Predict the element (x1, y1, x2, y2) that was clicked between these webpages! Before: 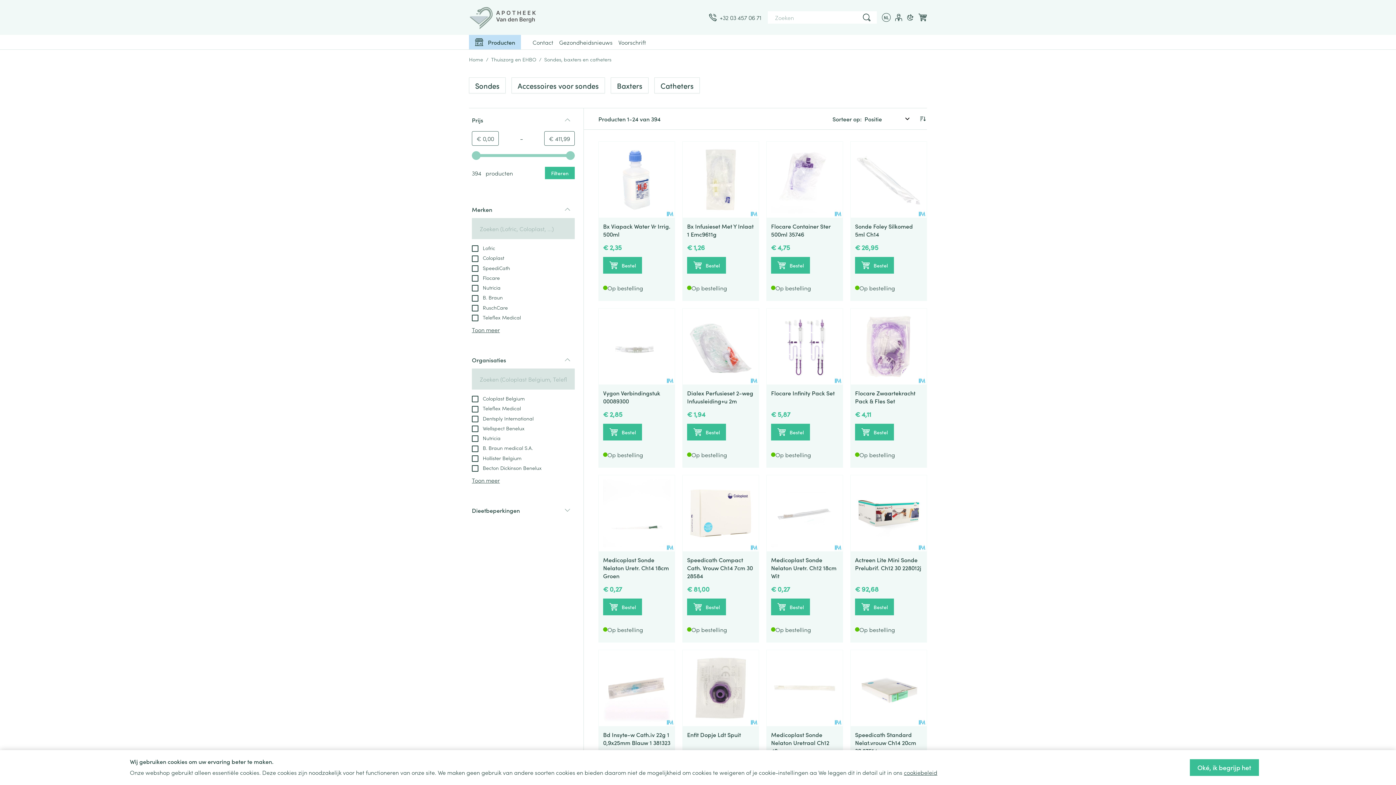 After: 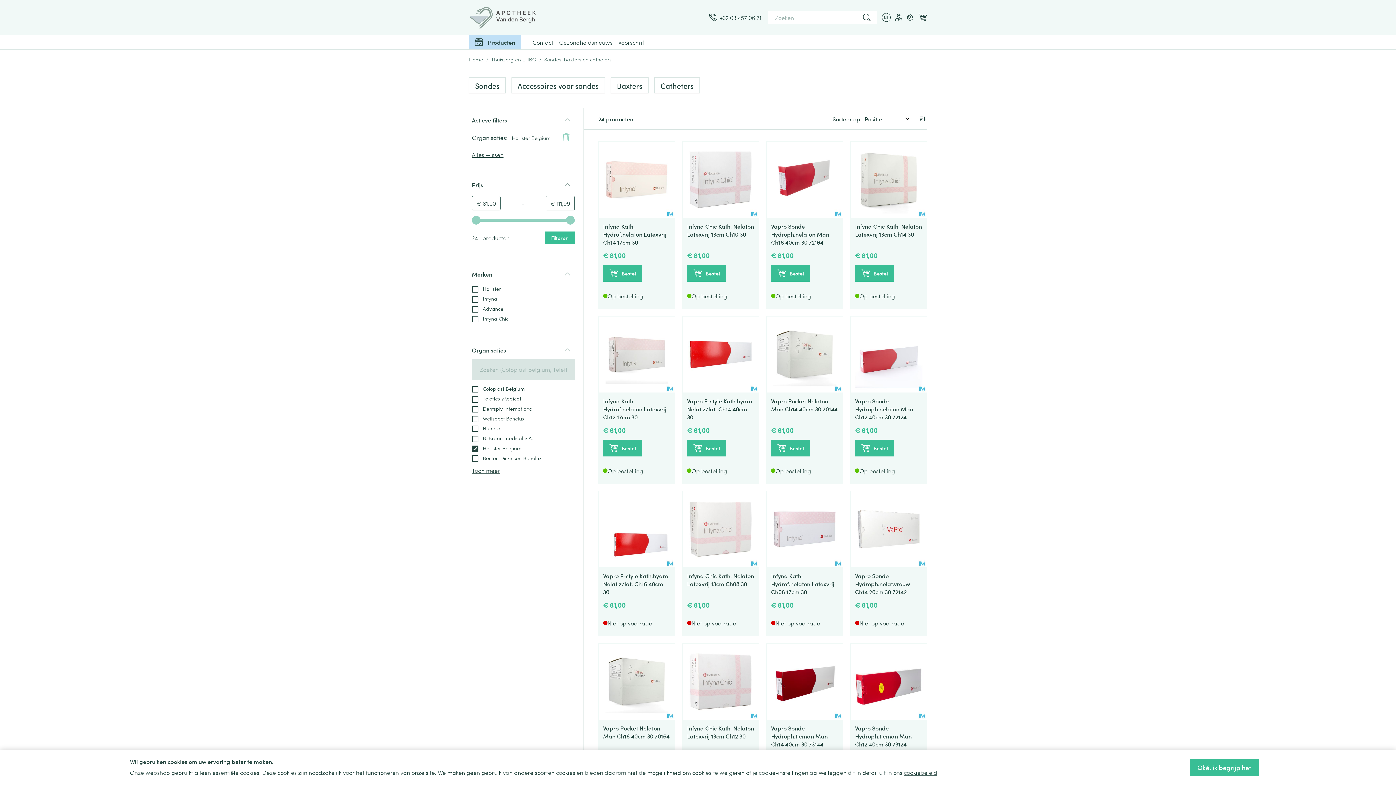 Action: bbox: (472, 453, 521, 461) label:  Hollister Belgium